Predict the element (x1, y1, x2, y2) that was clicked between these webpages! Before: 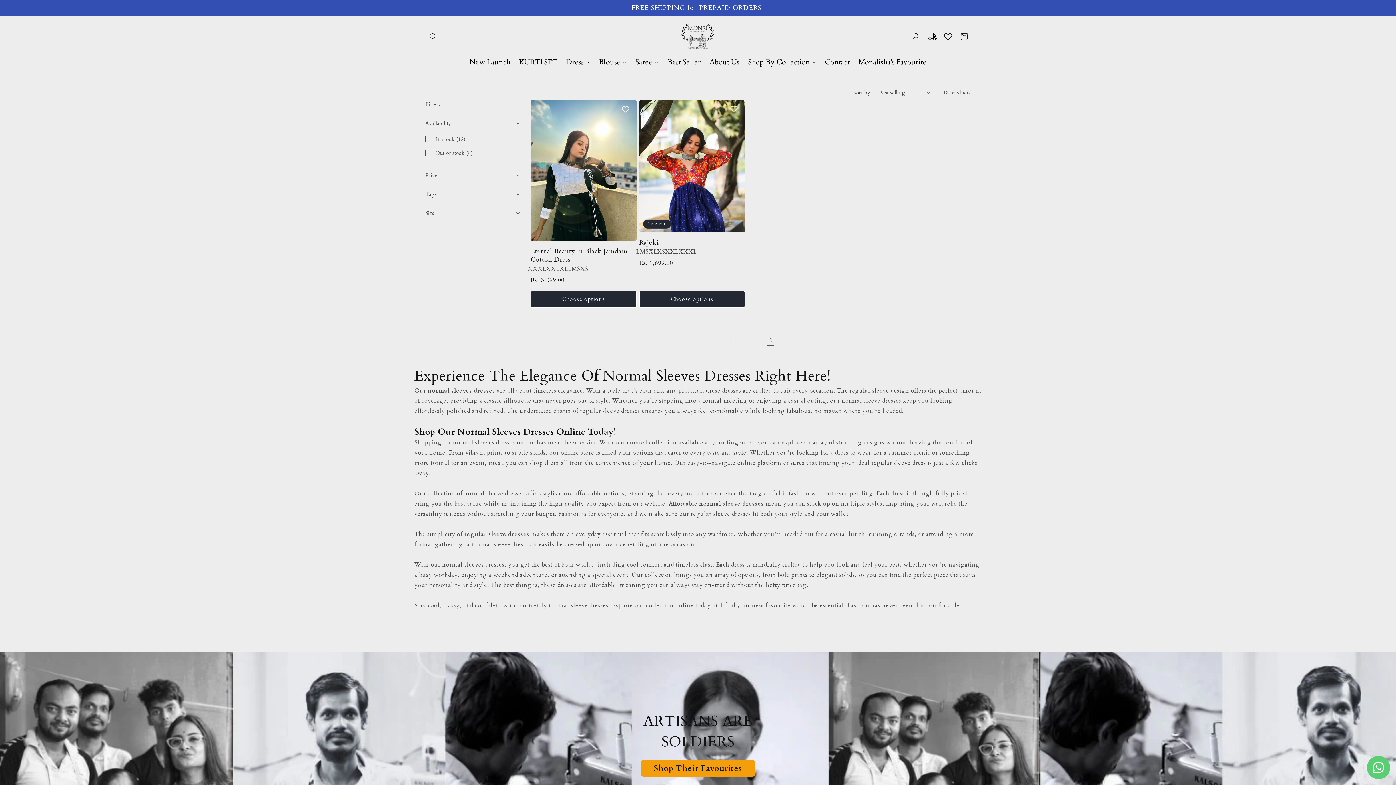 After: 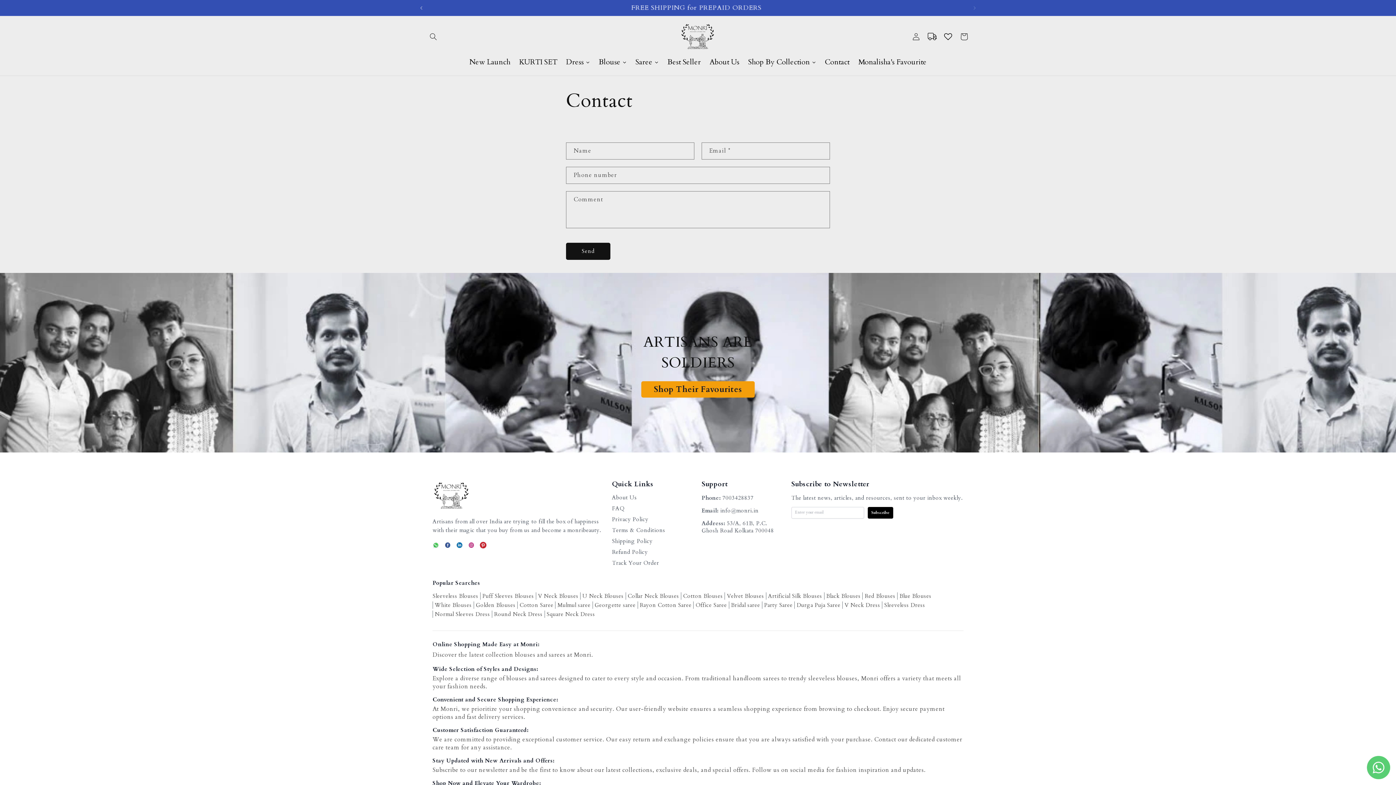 Action: bbox: (820, 52, 854, 71) label: Contact